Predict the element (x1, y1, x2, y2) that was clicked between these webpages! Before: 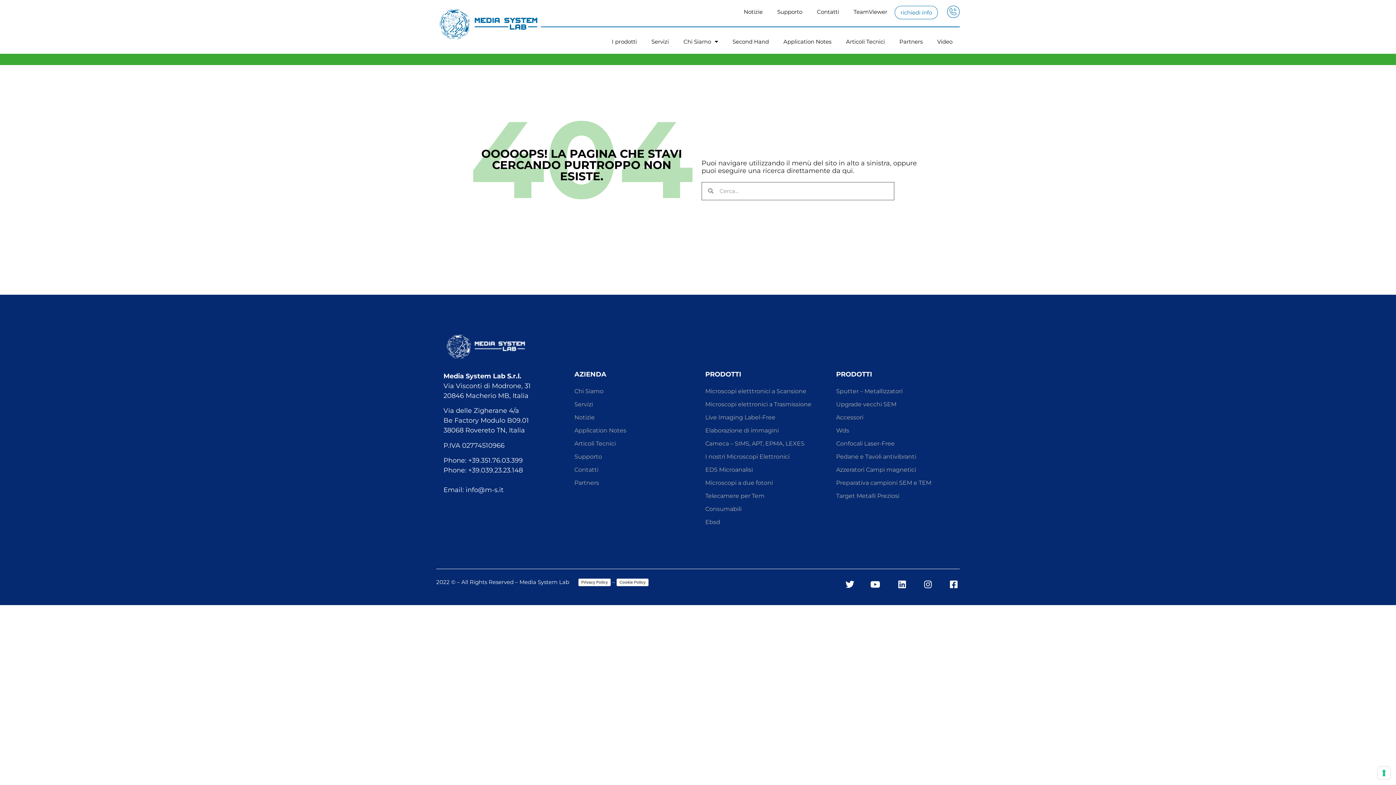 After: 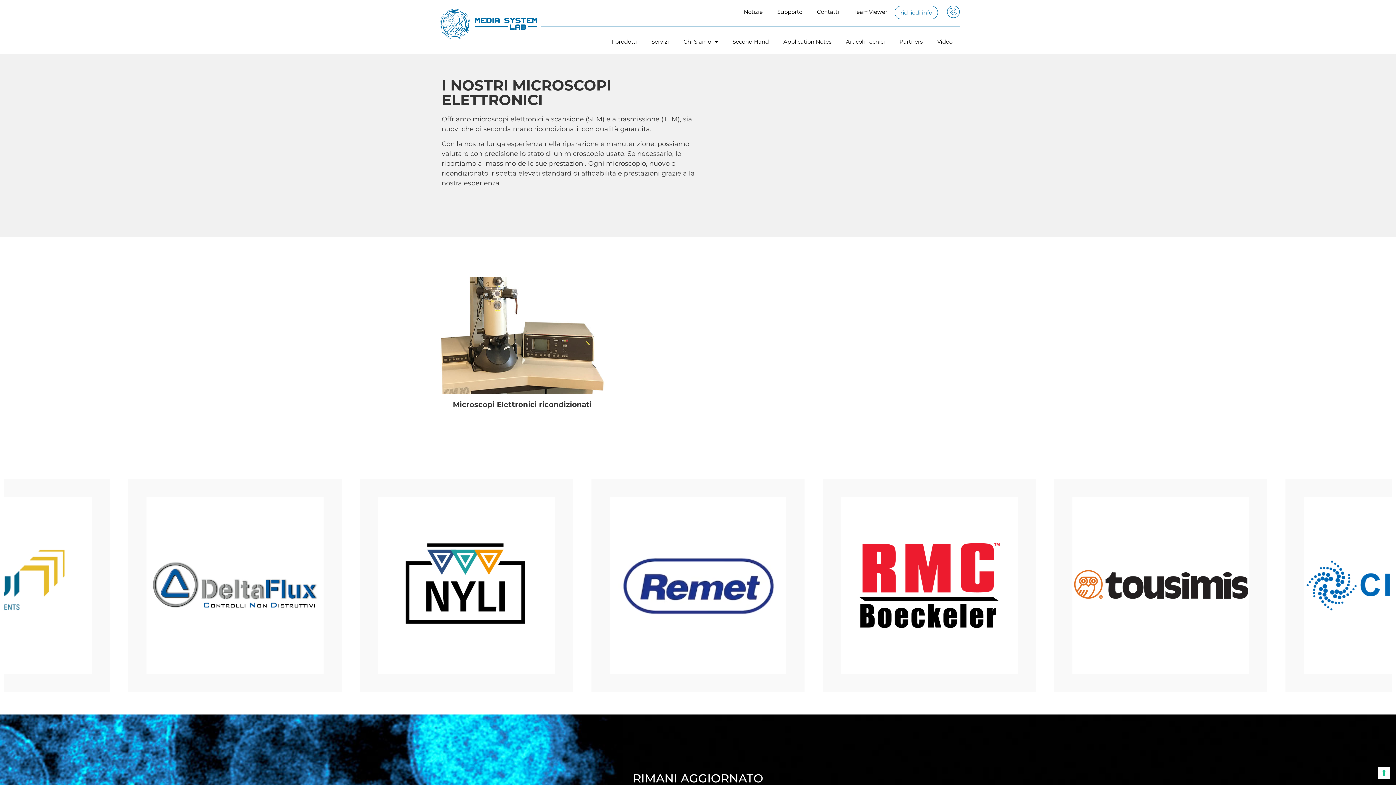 Action: bbox: (705, 450, 821, 463) label: I nostri Microscopi Elettronici